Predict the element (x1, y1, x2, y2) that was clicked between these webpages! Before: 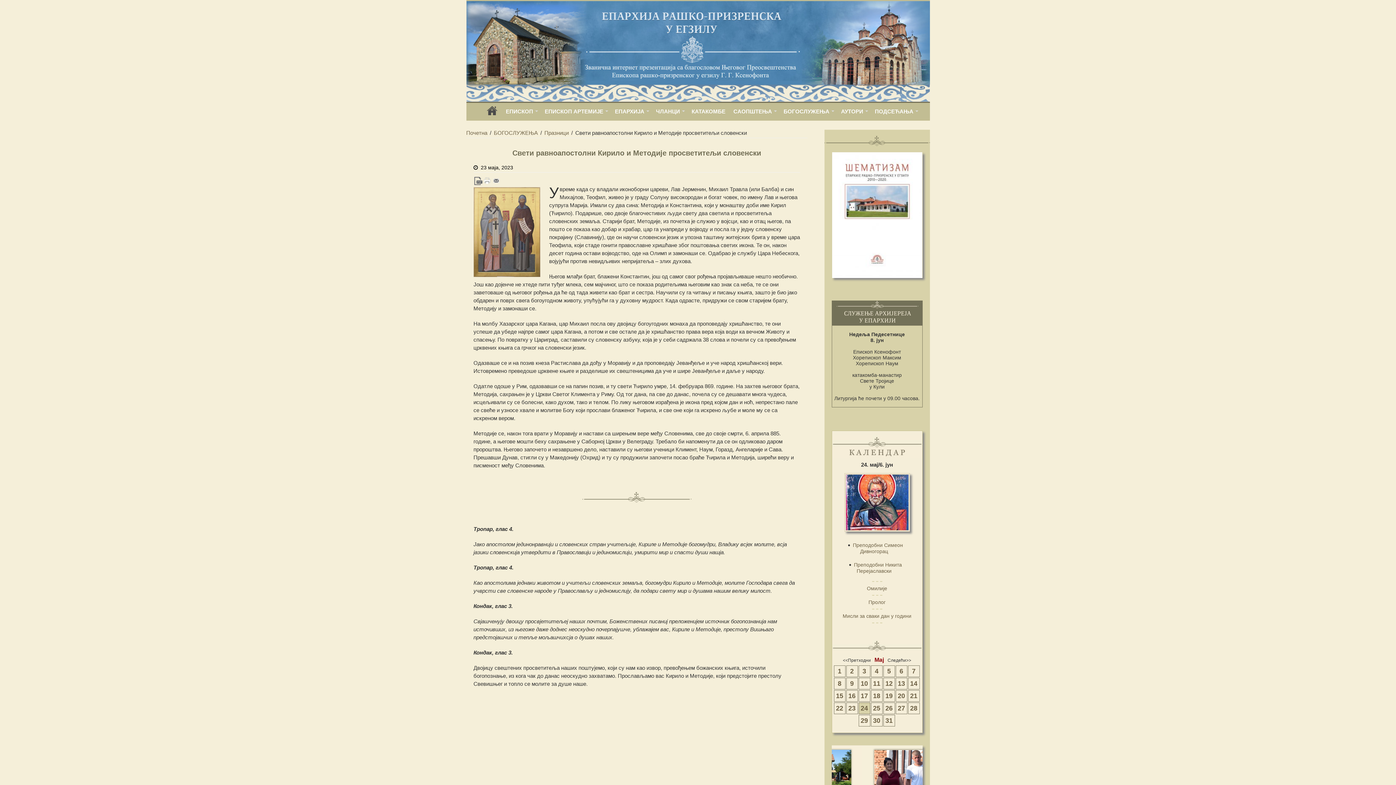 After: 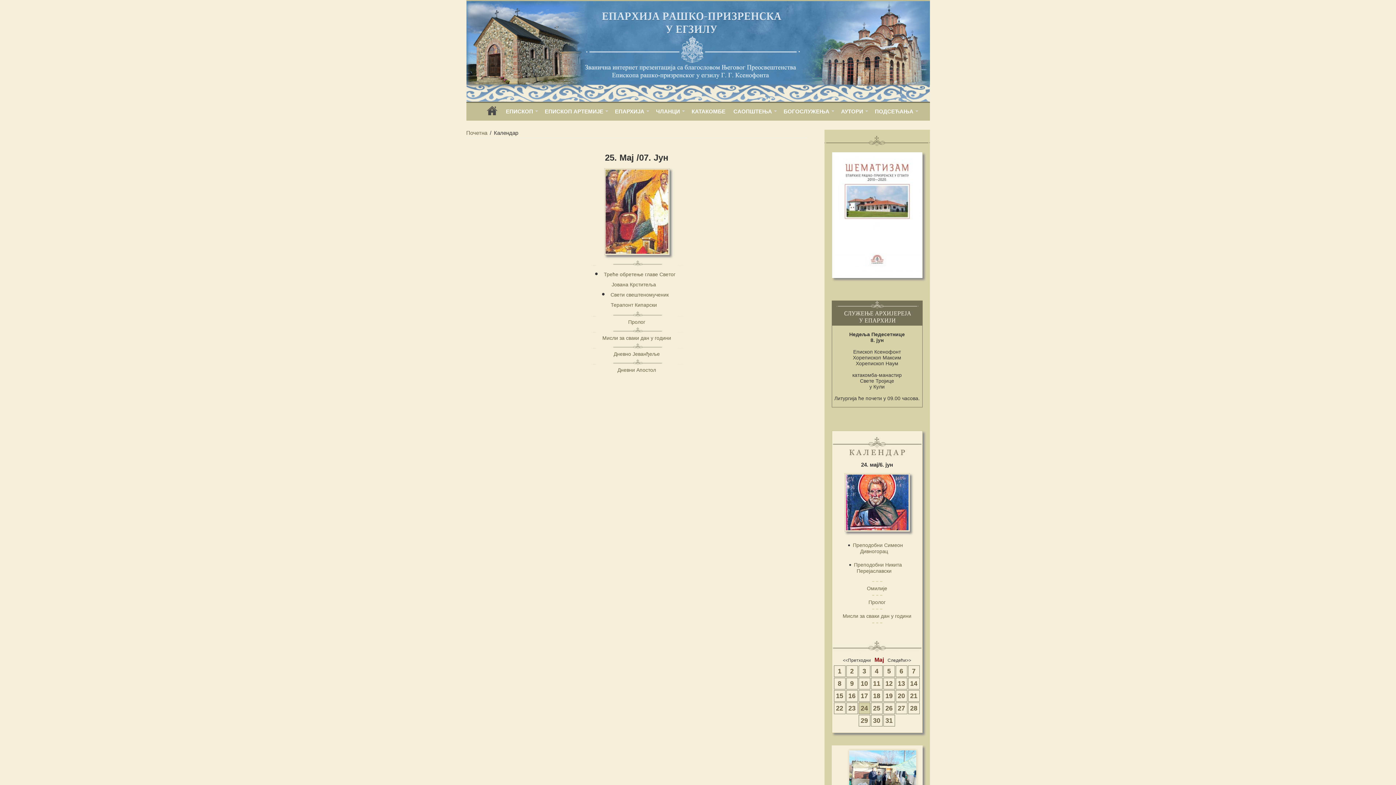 Action: label: 25 bbox: (873, 705, 880, 712)